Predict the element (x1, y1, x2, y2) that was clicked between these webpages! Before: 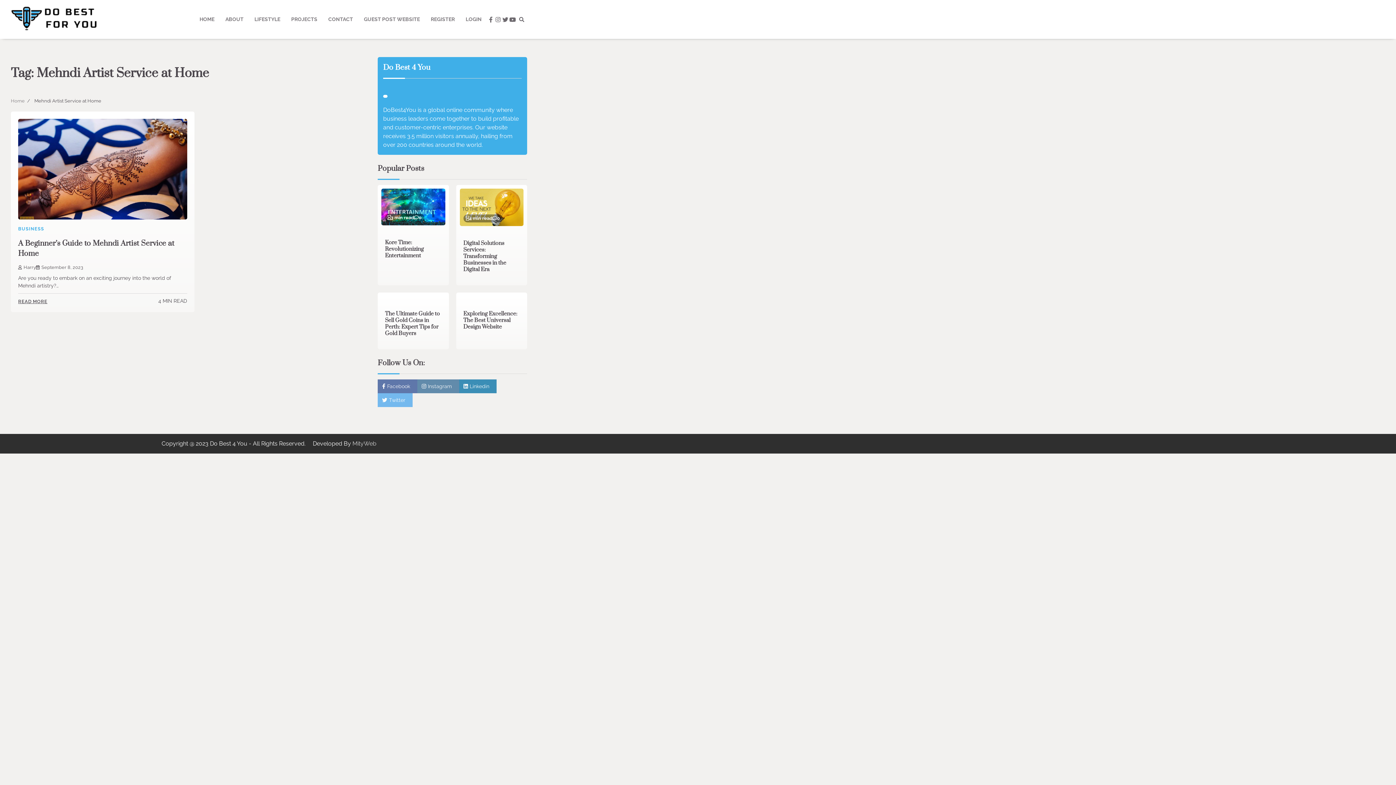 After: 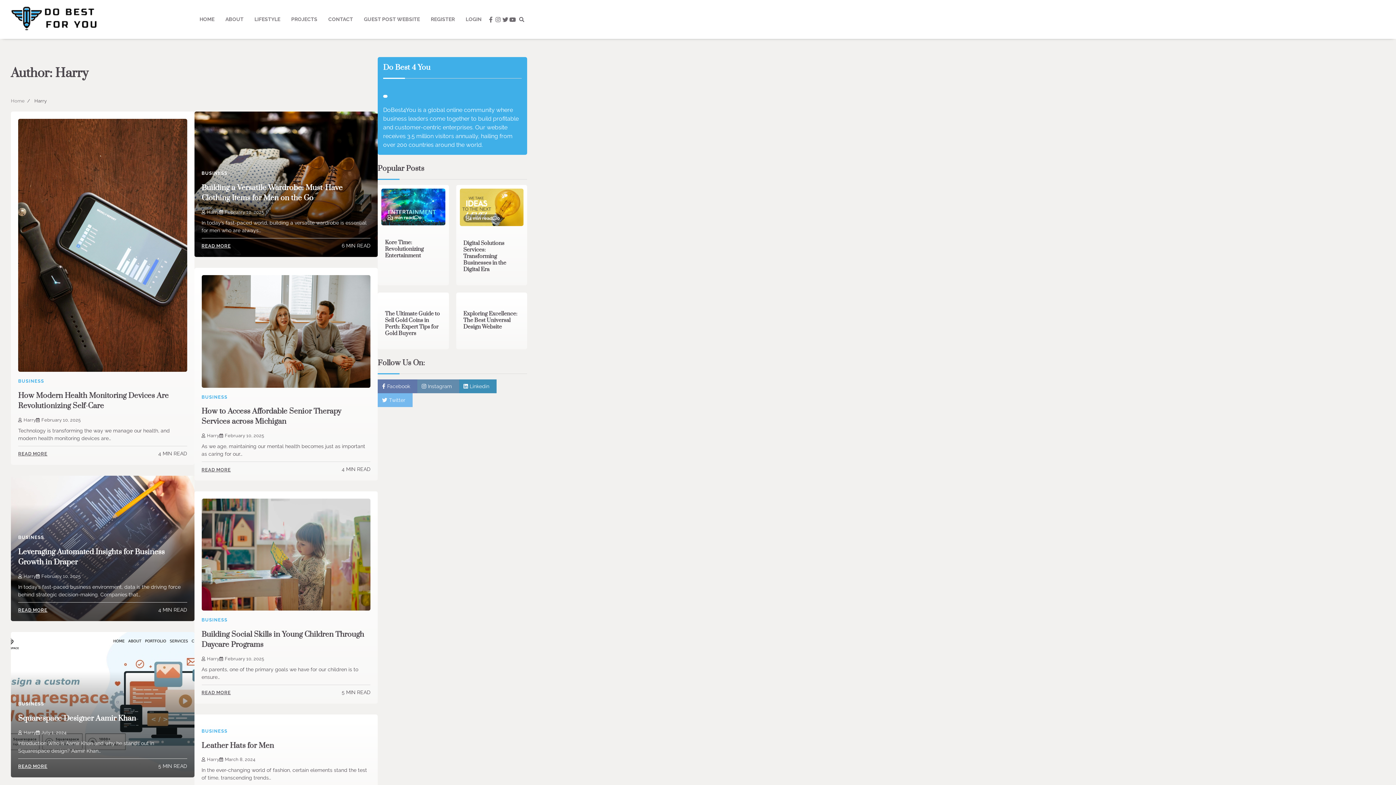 Action: label: Harry bbox: (18, 264, 36, 270)